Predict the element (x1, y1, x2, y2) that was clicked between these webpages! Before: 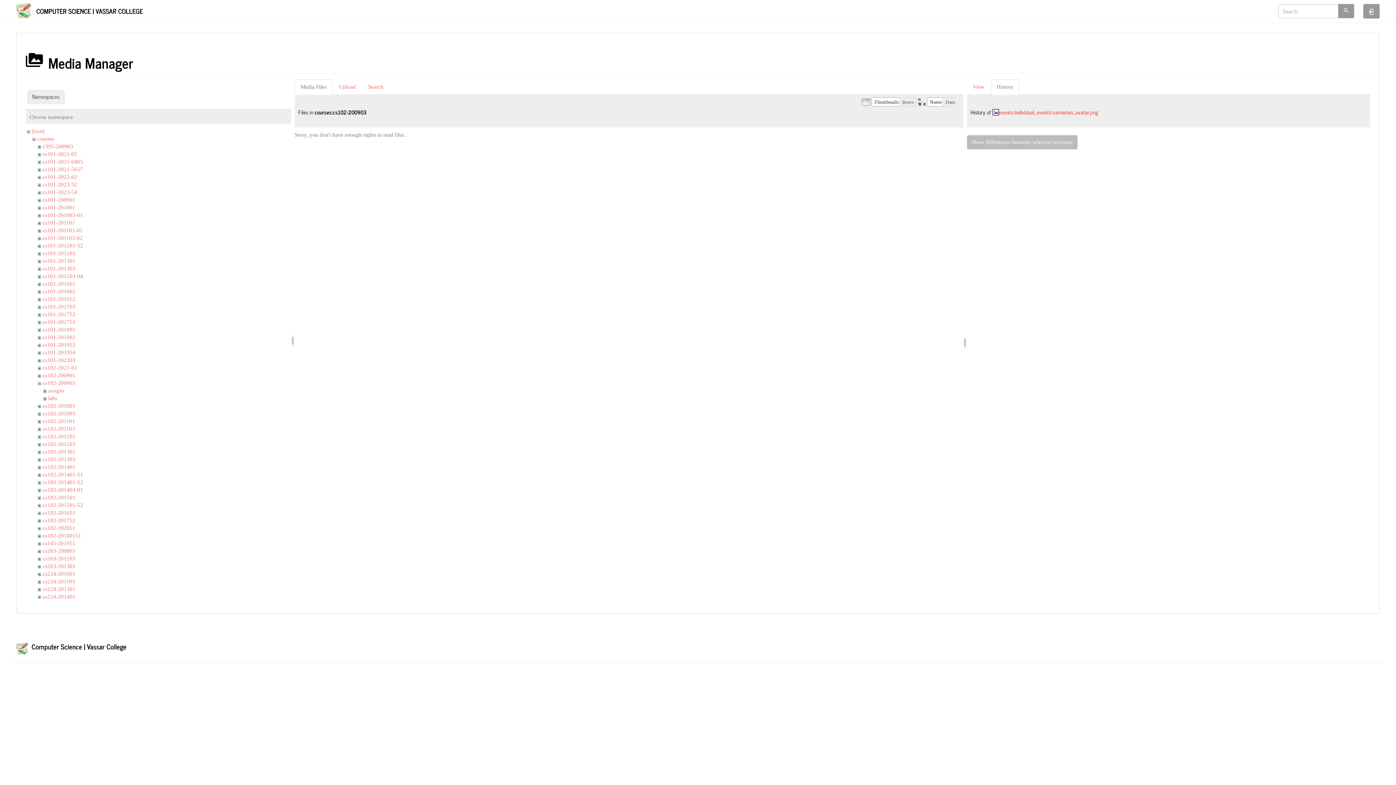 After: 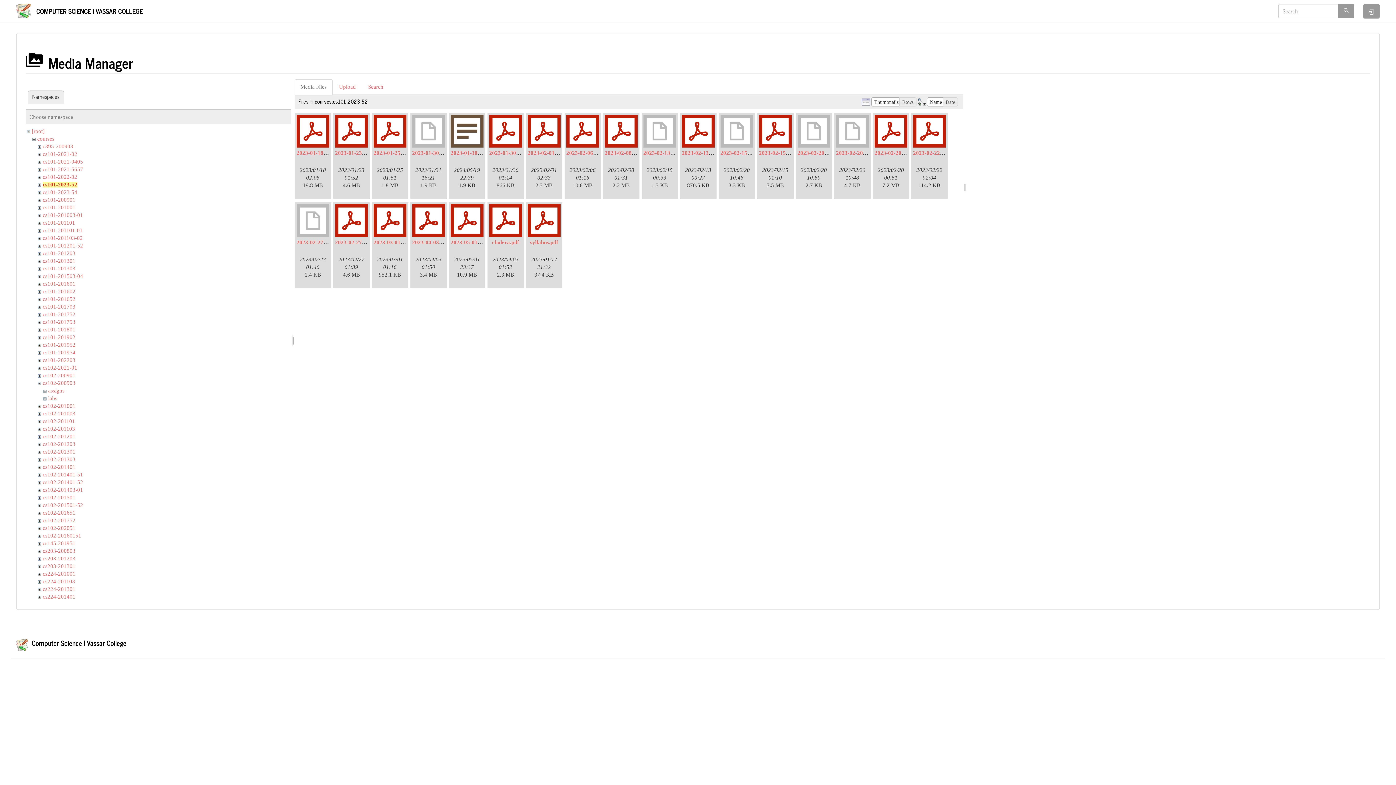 Action: label: cs101-2023-52 bbox: (42, 181, 77, 187)